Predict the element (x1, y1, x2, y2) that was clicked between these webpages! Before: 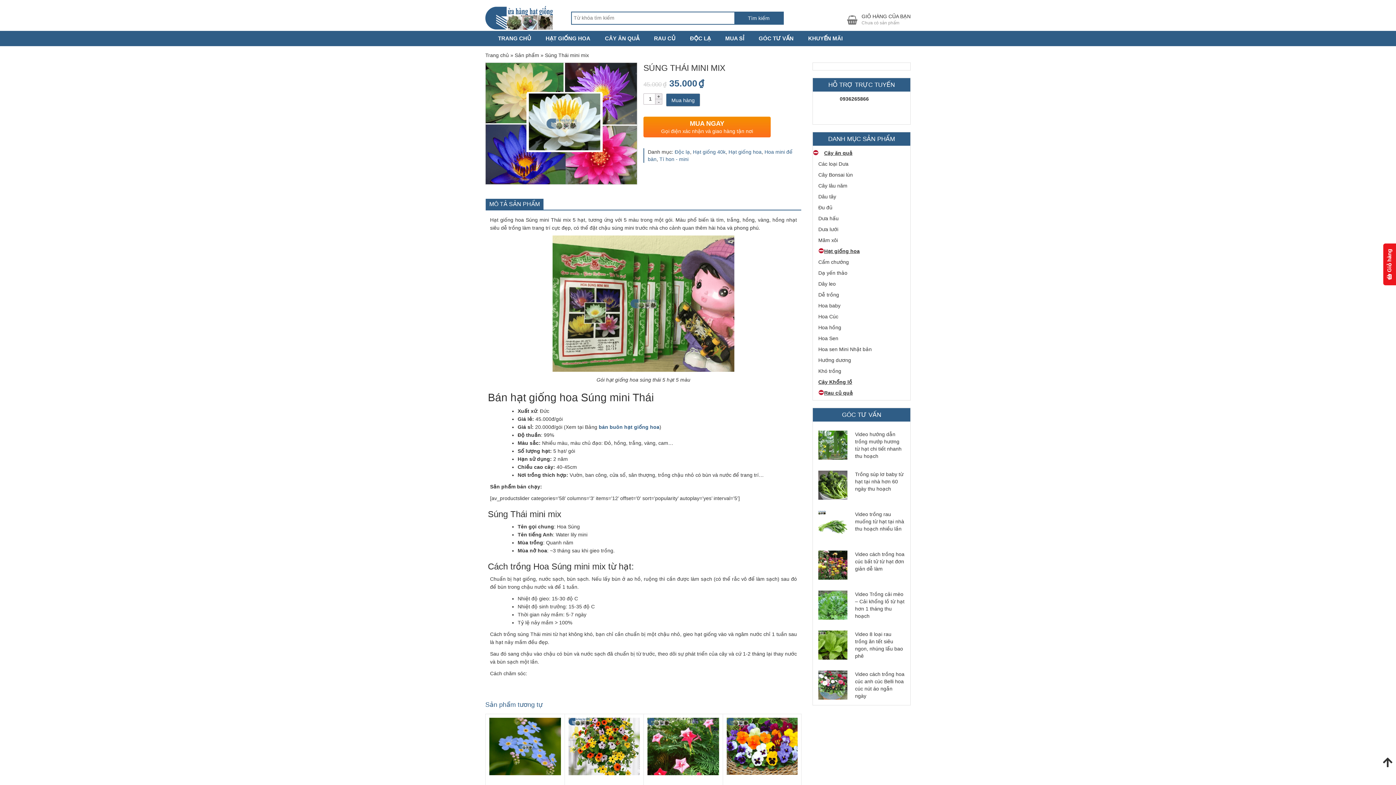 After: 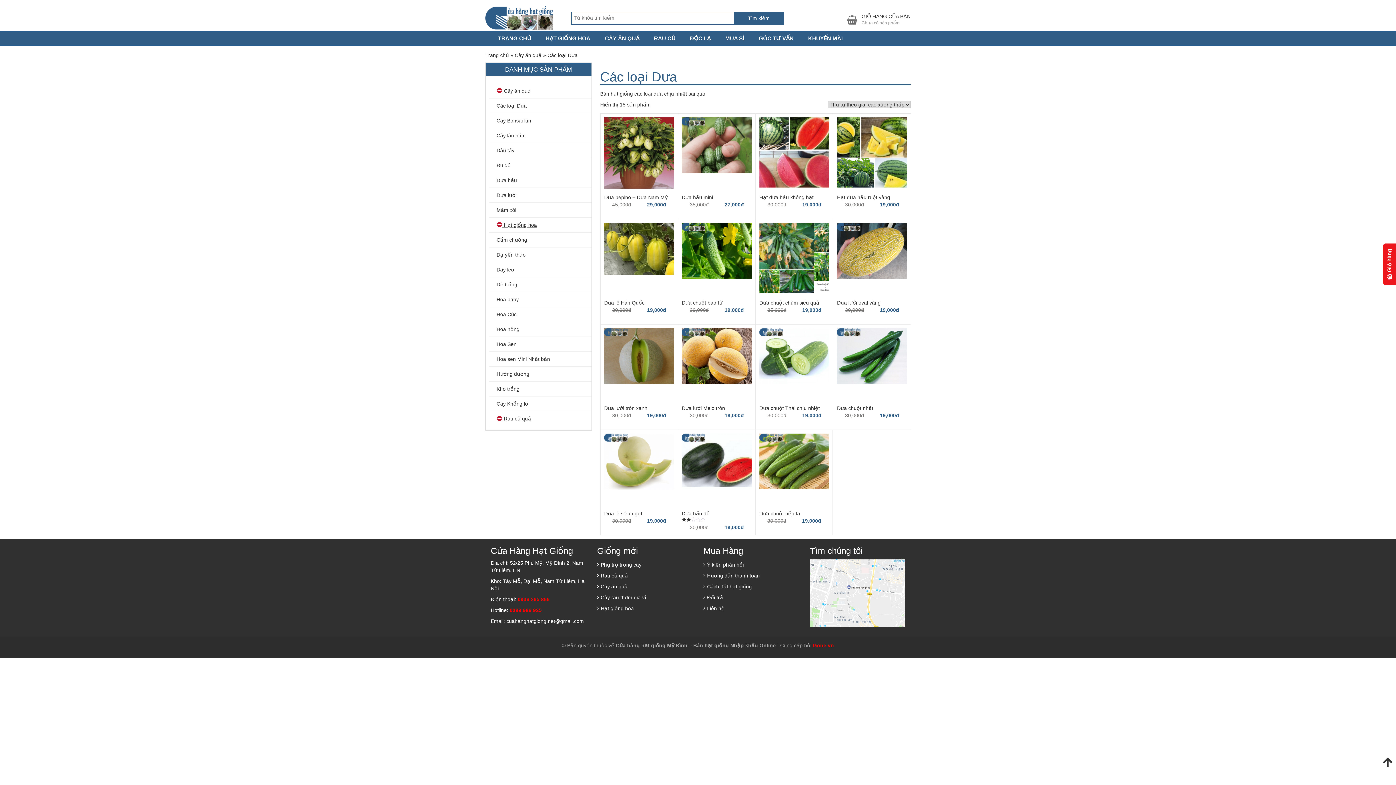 Action: label: Các loại Dưa bbox: (813, 161, 848, 166)